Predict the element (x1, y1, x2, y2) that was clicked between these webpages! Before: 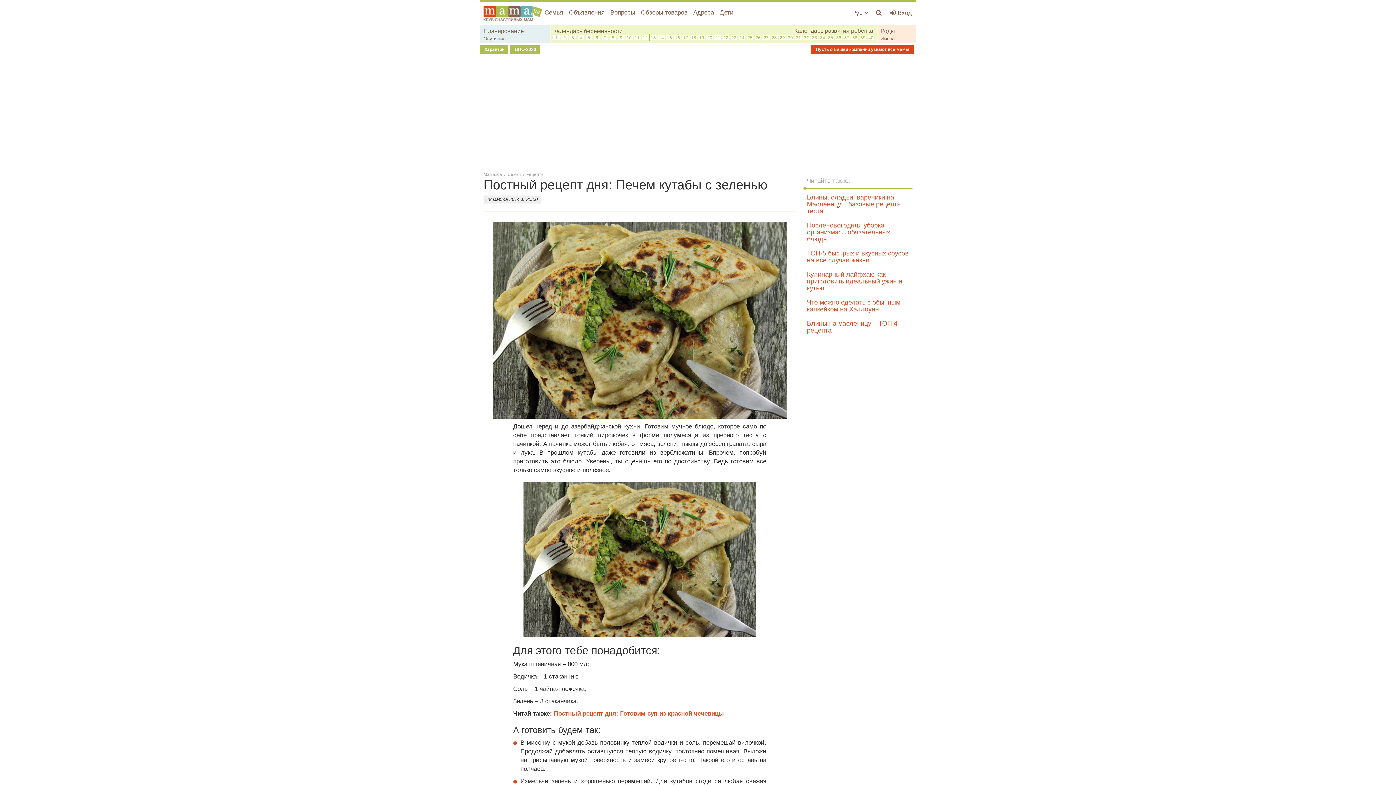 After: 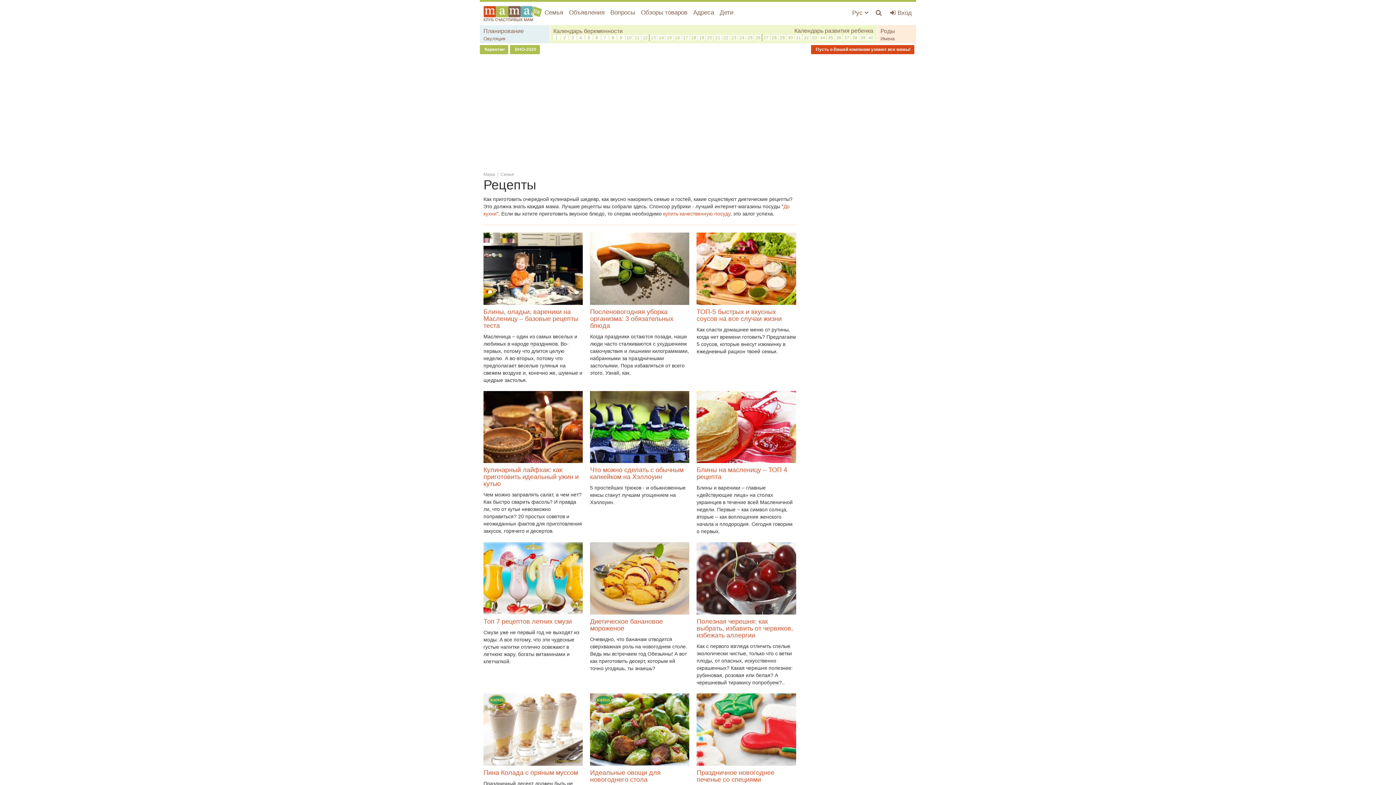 Action: bbox: (526, 172, 544, 177) label: Рецепты